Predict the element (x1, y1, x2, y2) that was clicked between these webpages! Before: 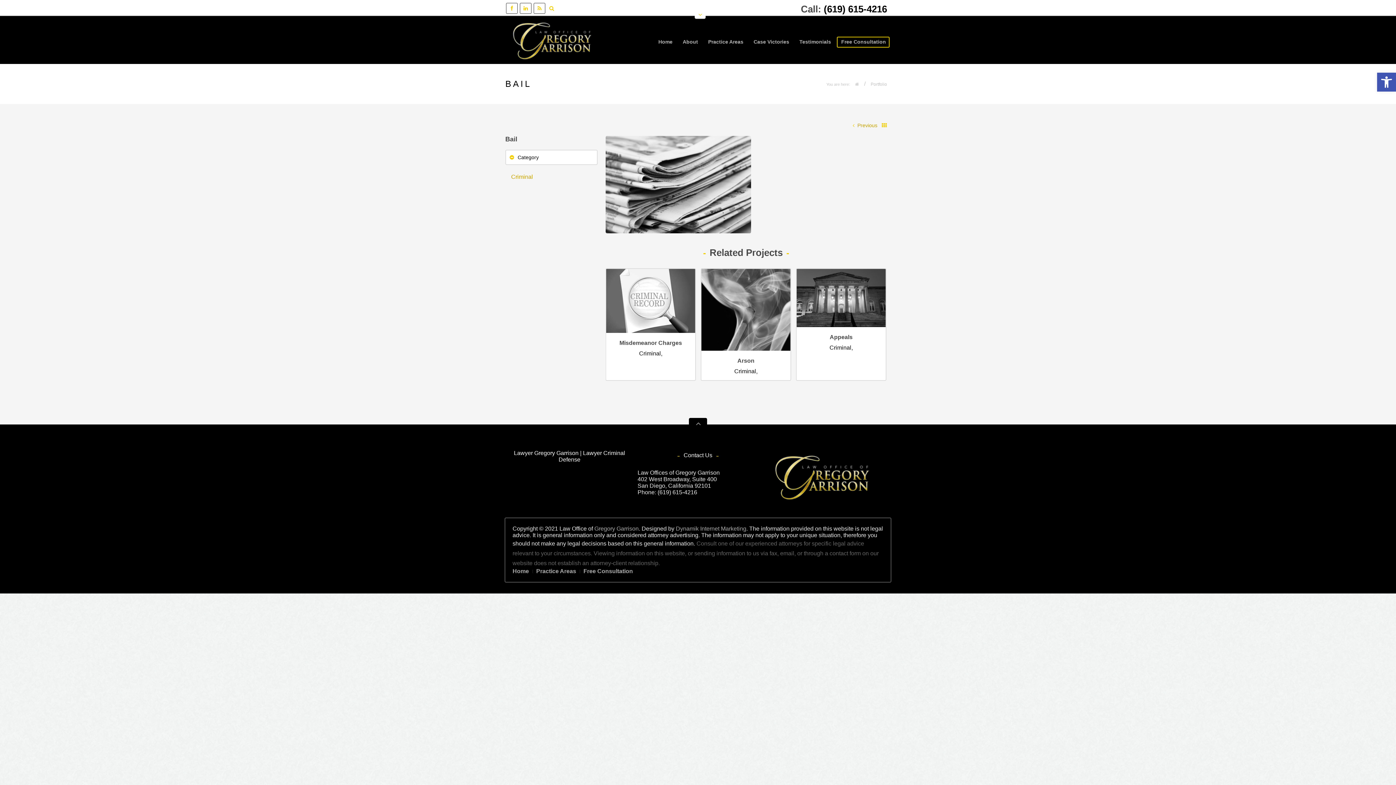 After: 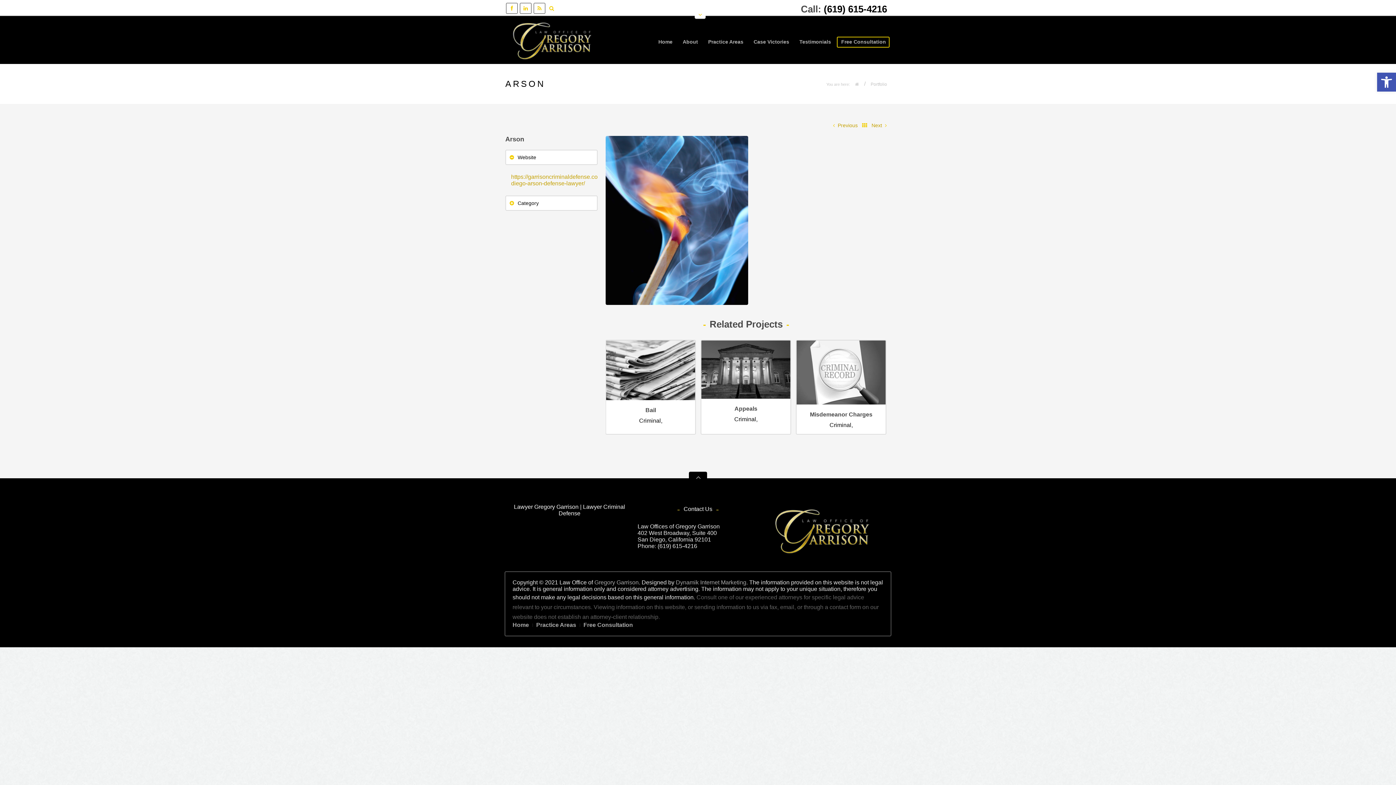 Action: bbox: (851, 122, 879, 128) label:  Previous